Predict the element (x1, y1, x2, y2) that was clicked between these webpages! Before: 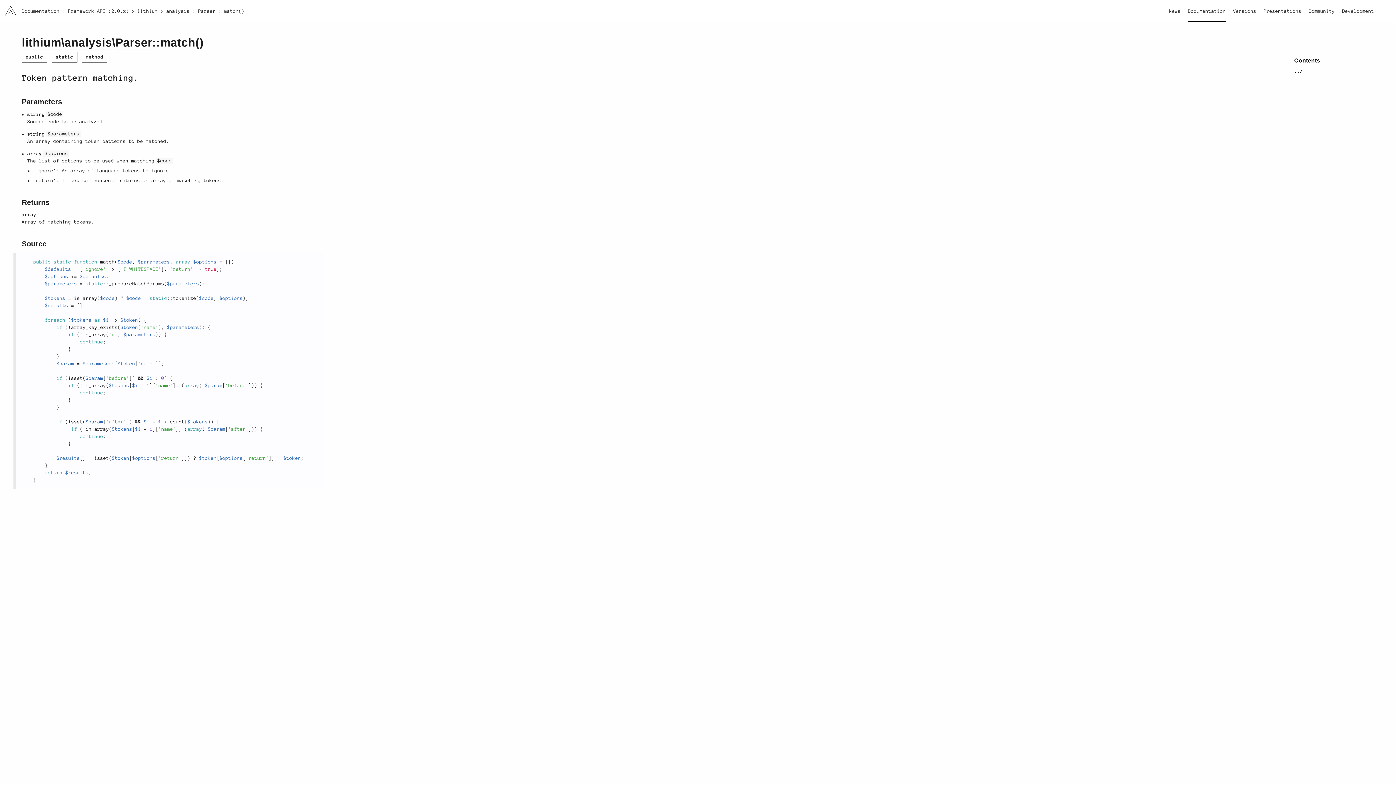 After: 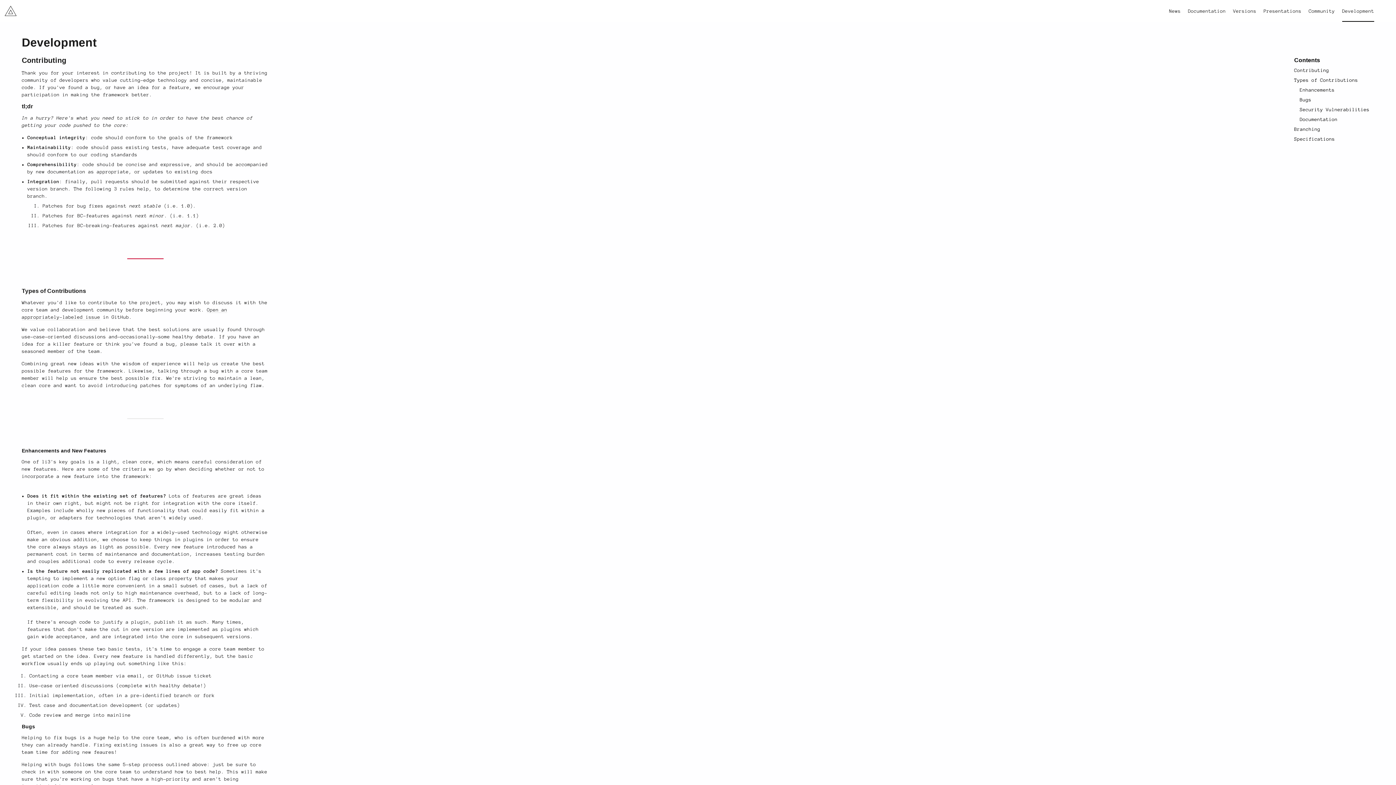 Action: bbox: (1342, 8, 1374, 21) label: Development